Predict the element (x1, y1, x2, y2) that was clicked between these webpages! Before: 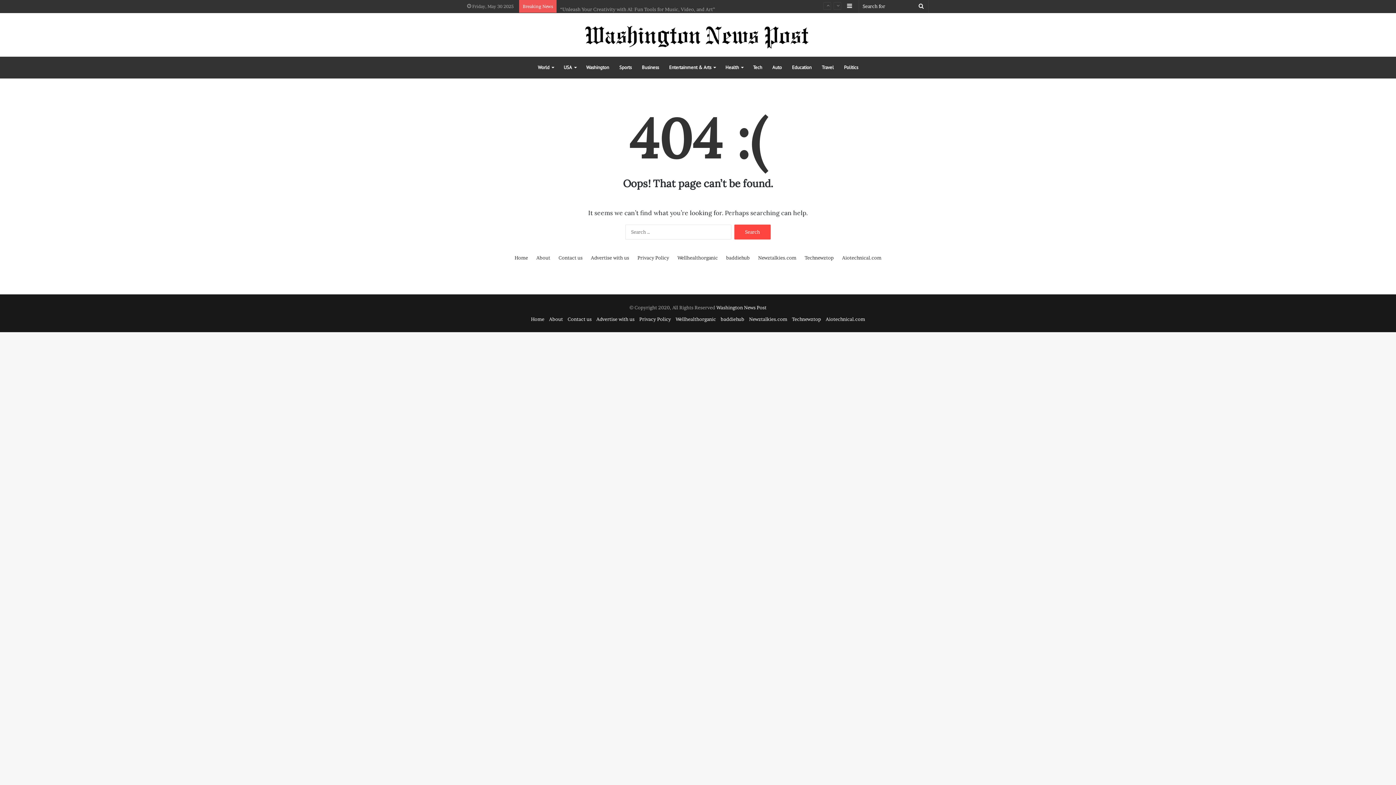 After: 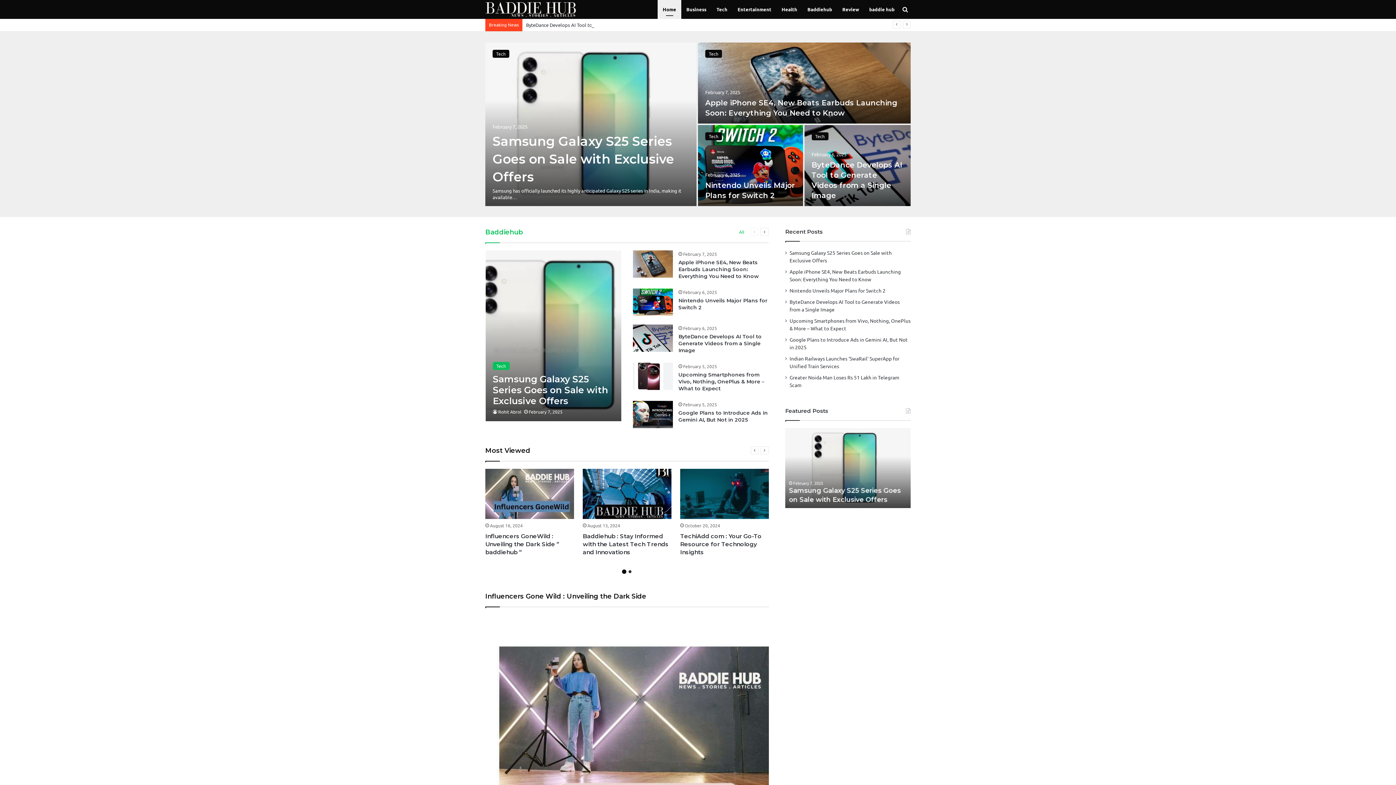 Action: bbox: (726, 254, 750, 261) label: baddiehub